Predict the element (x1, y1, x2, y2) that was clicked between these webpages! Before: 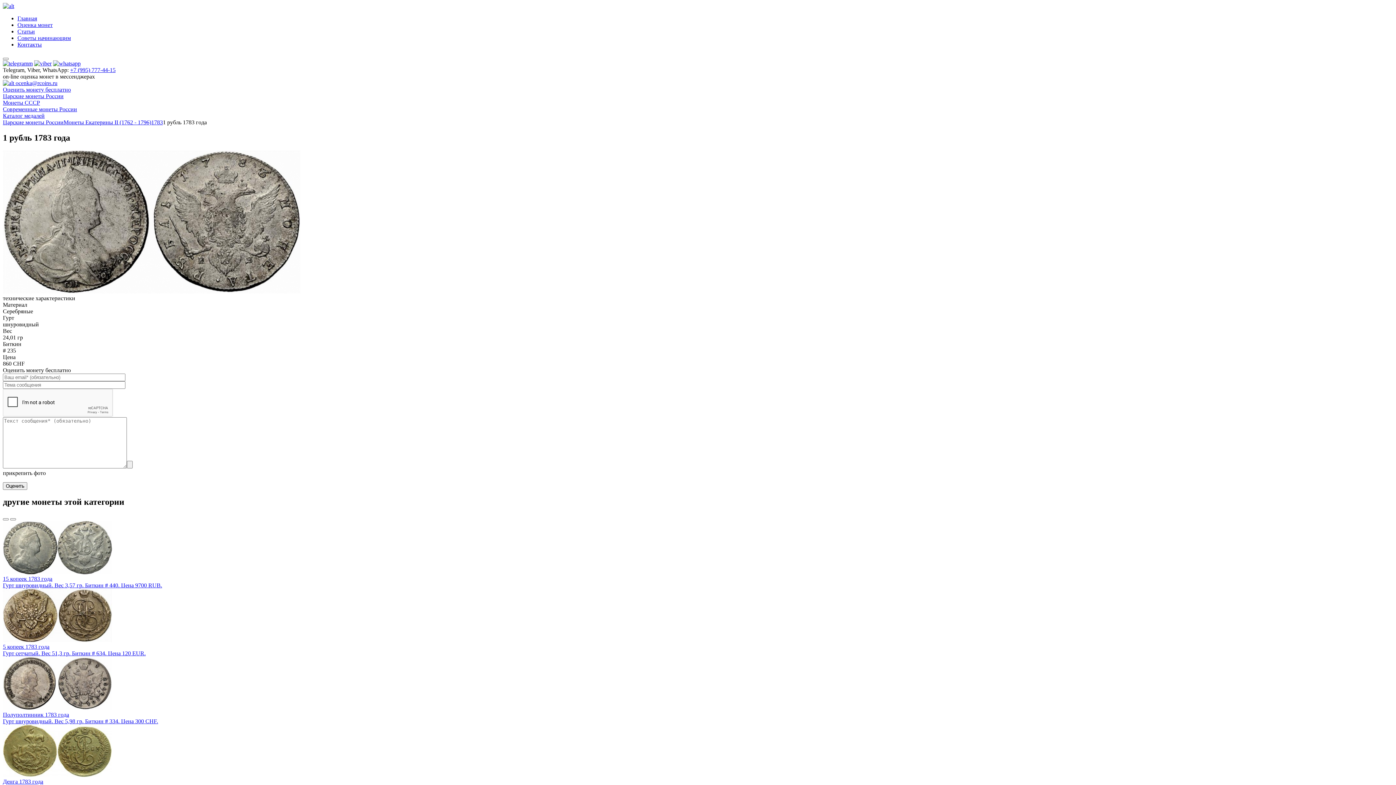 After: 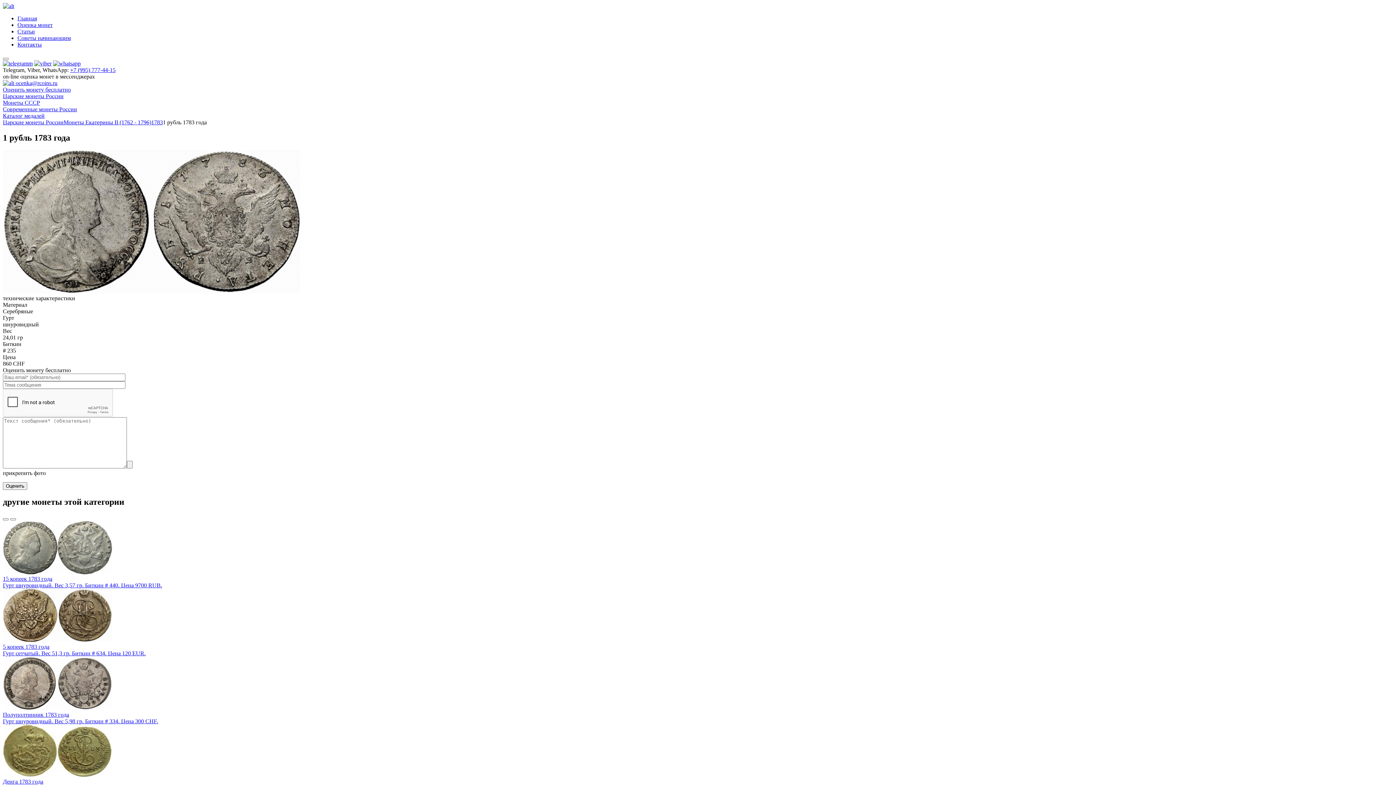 Action: bbox: (34, 60, 51, 66)